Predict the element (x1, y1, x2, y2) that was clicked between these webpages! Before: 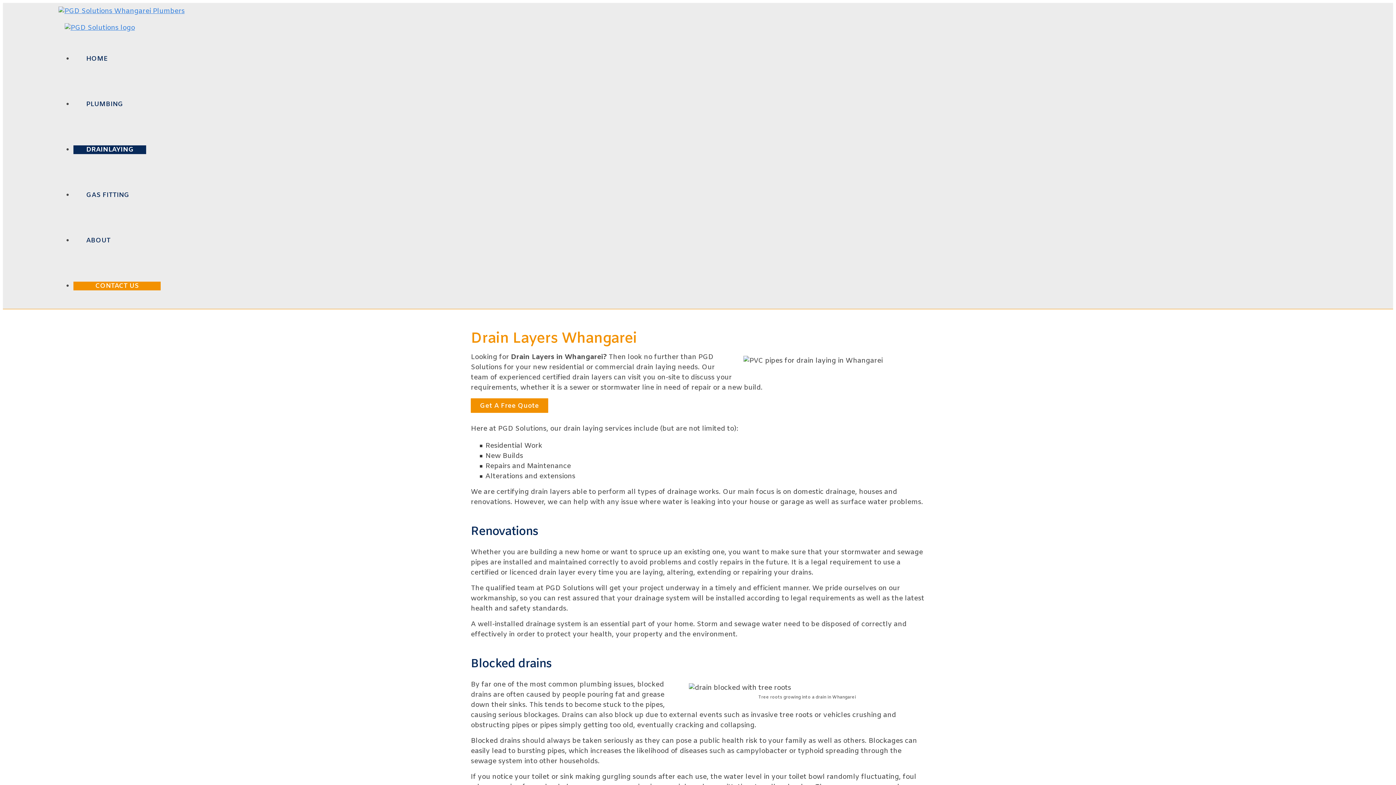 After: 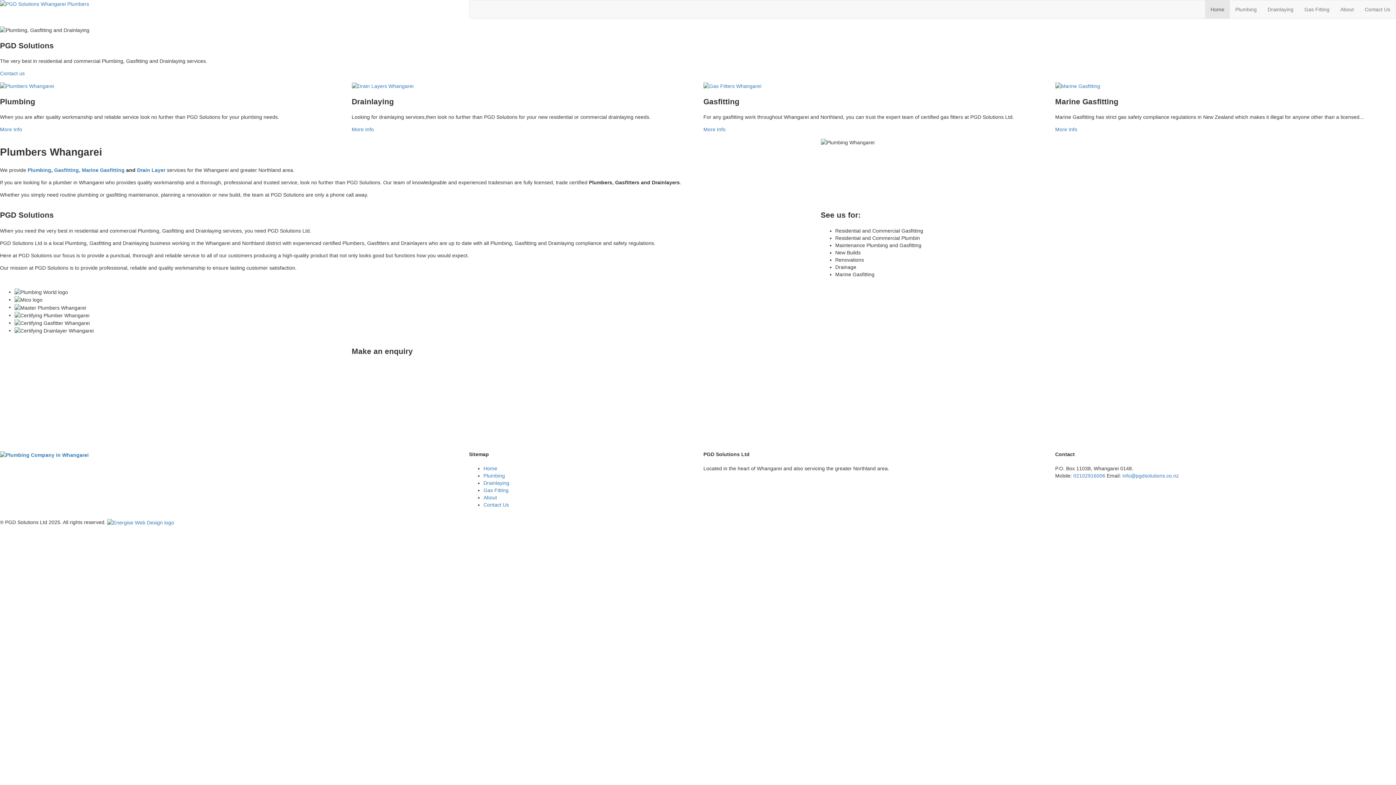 Action: bbox: (73, 54, 120, 63) label: HOME